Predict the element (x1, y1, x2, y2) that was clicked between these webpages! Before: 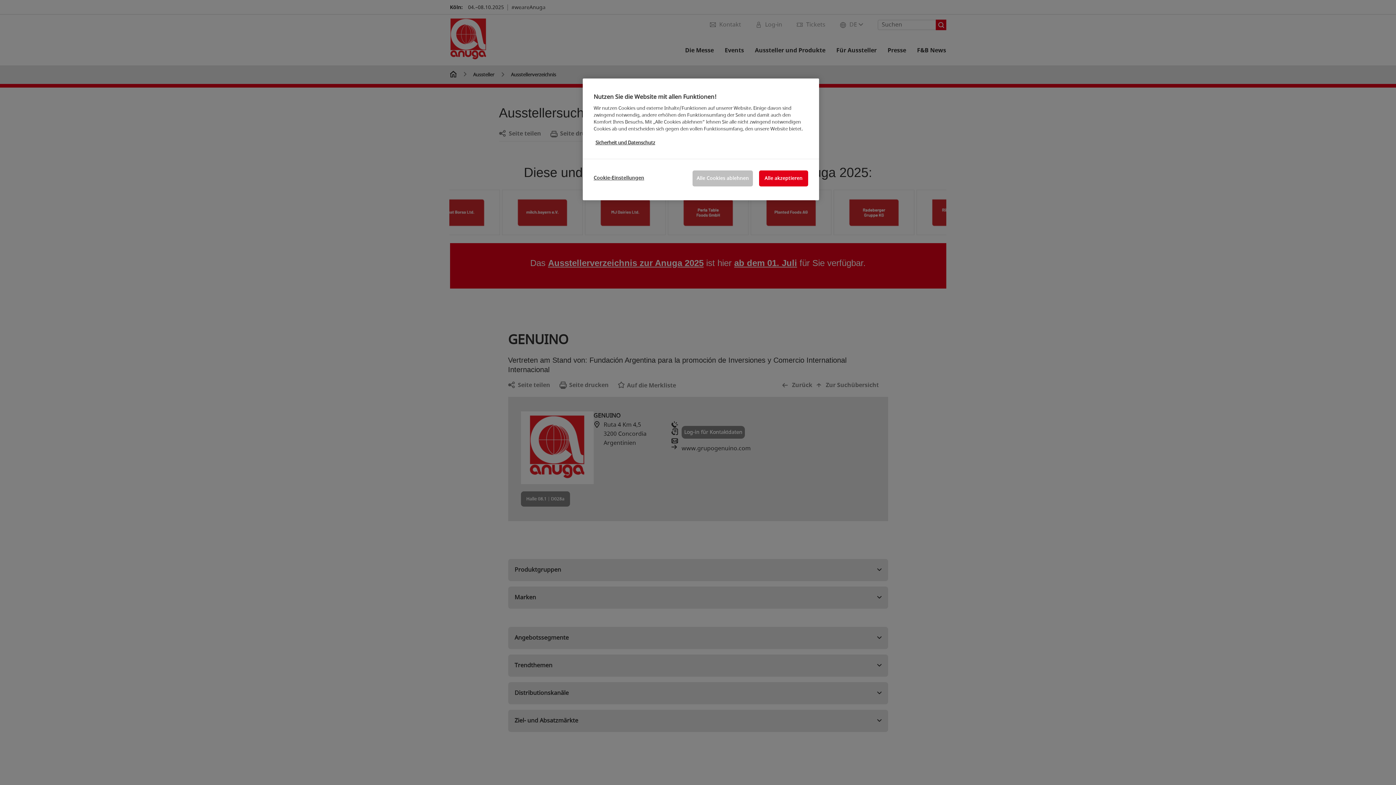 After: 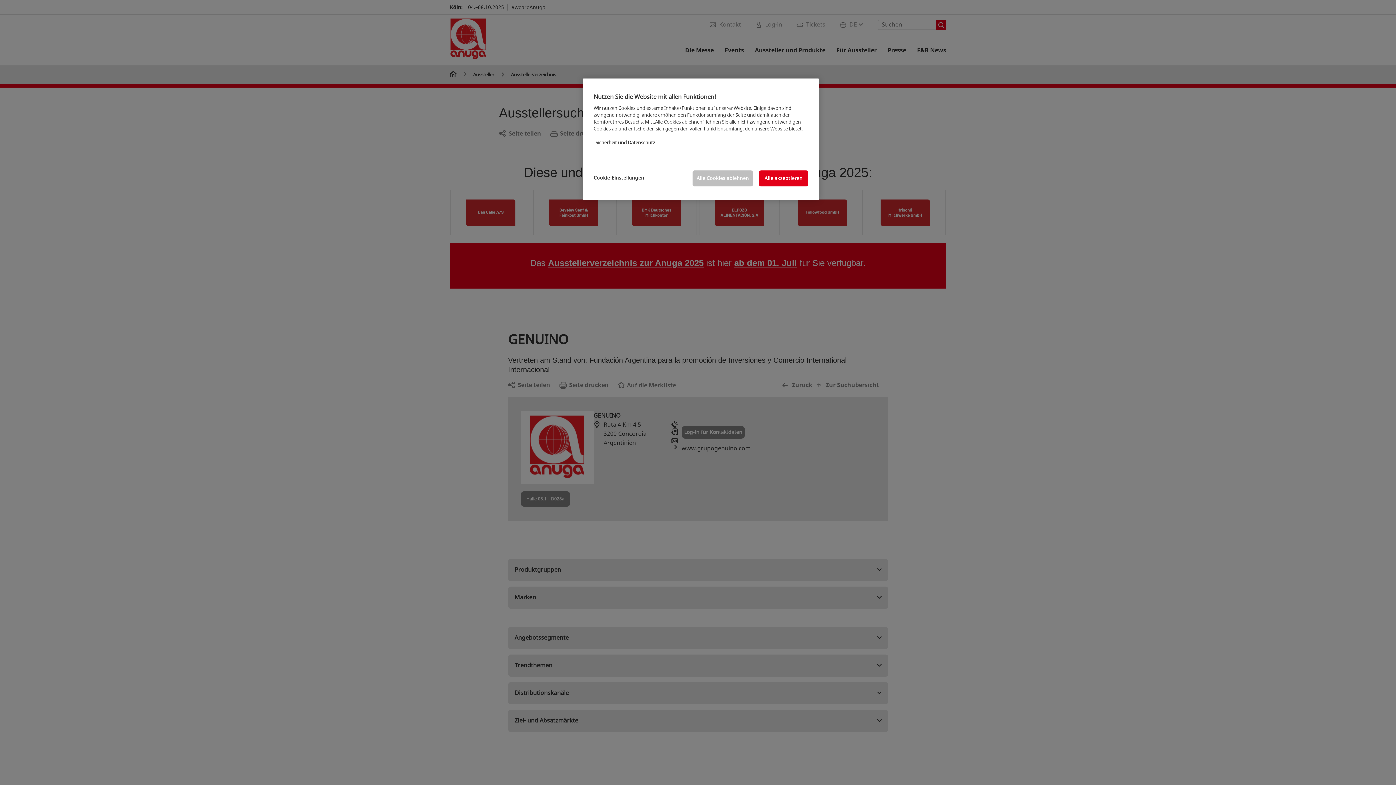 Action: label: Weitere Informationen zum Datenschutz, wird in neuer registerkarte geöffnet bbox: (595, 139, 655, 146)